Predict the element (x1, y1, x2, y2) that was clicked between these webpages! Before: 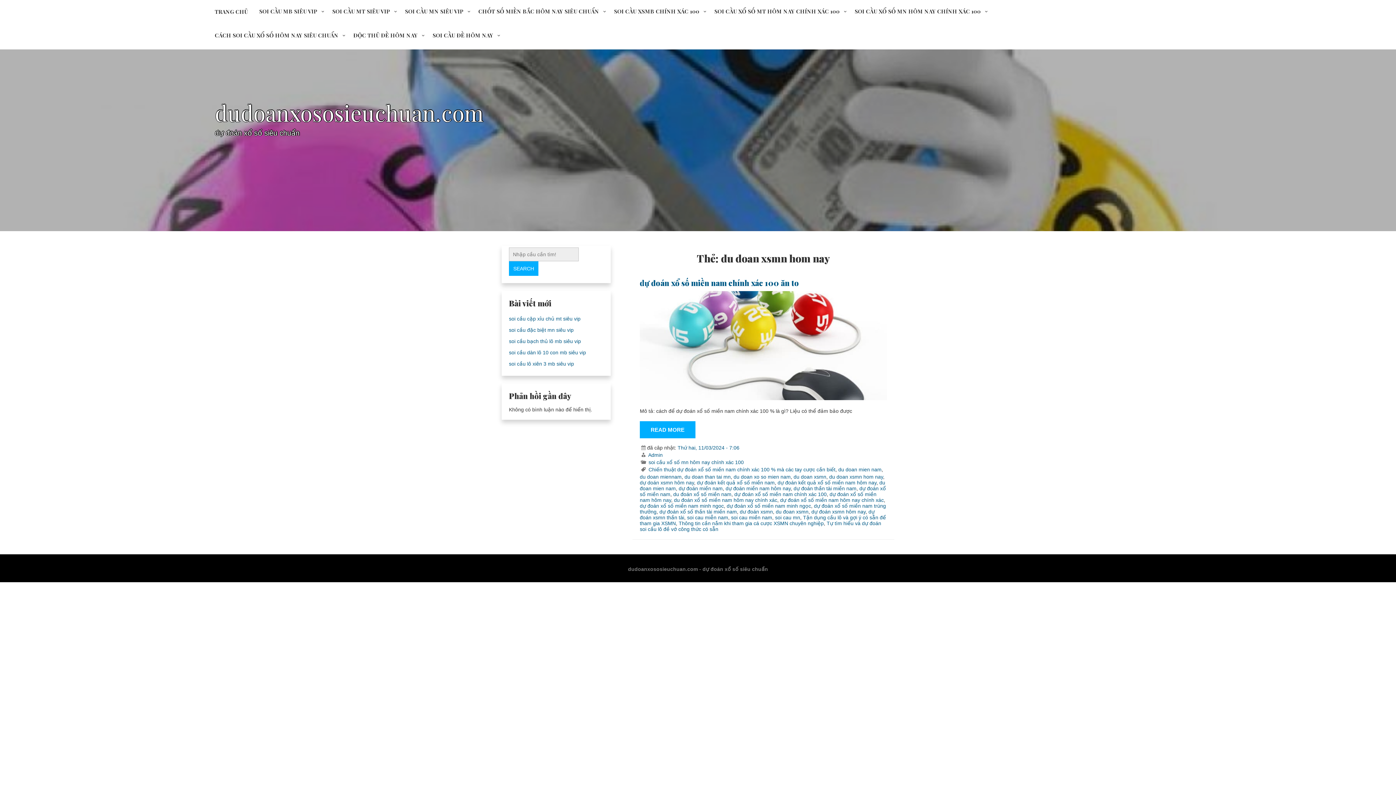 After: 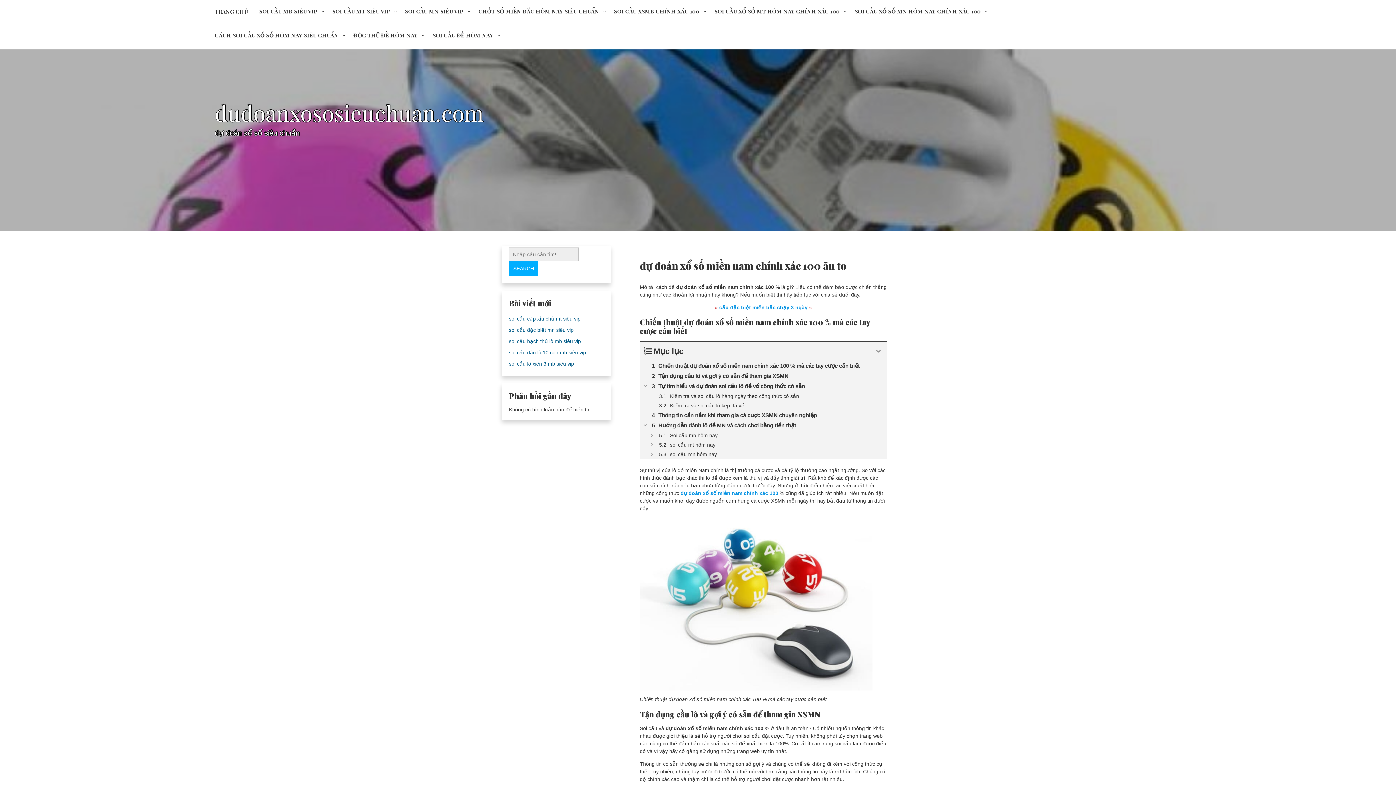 Action: bbox: (640, 277, 799, 287) label: dự đoán xổ số miền nam chính xác 100 ăn to